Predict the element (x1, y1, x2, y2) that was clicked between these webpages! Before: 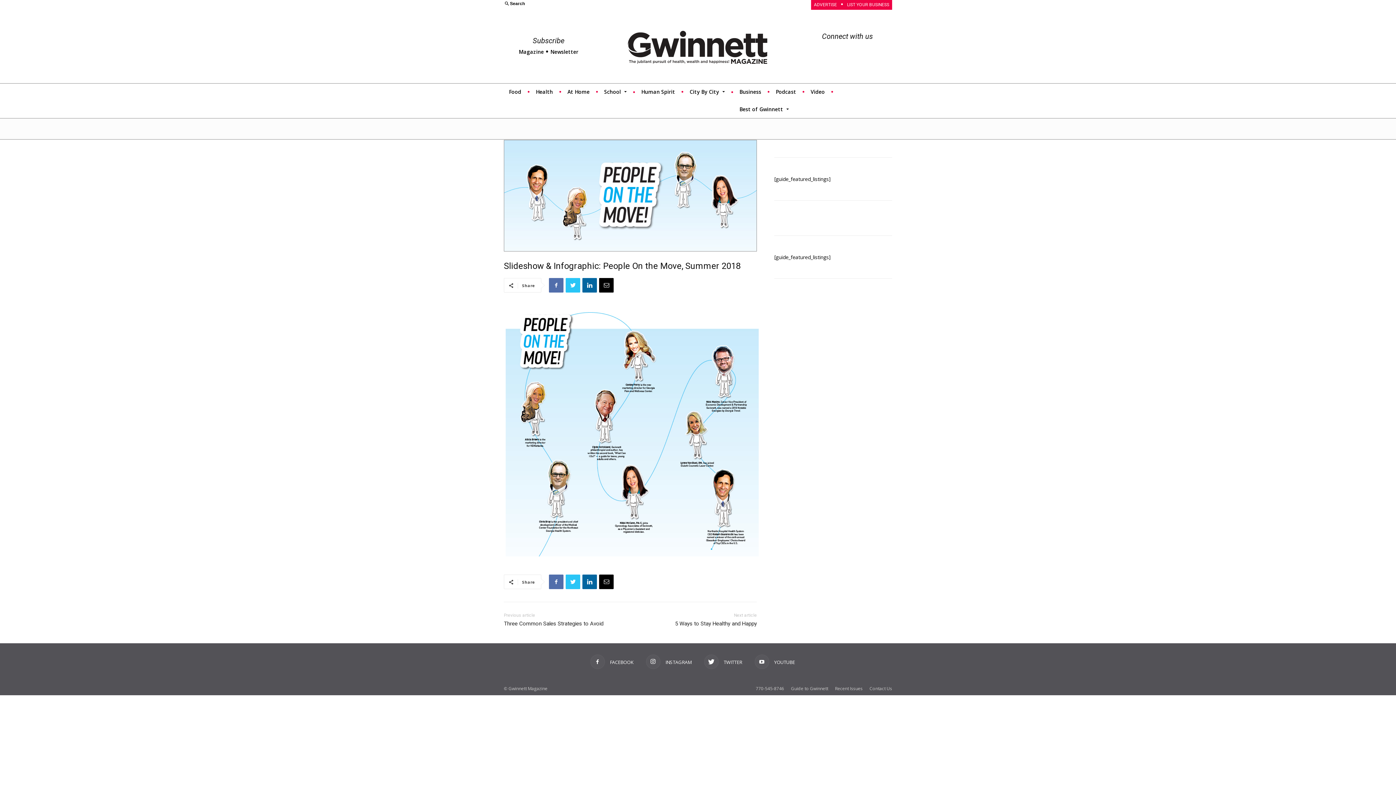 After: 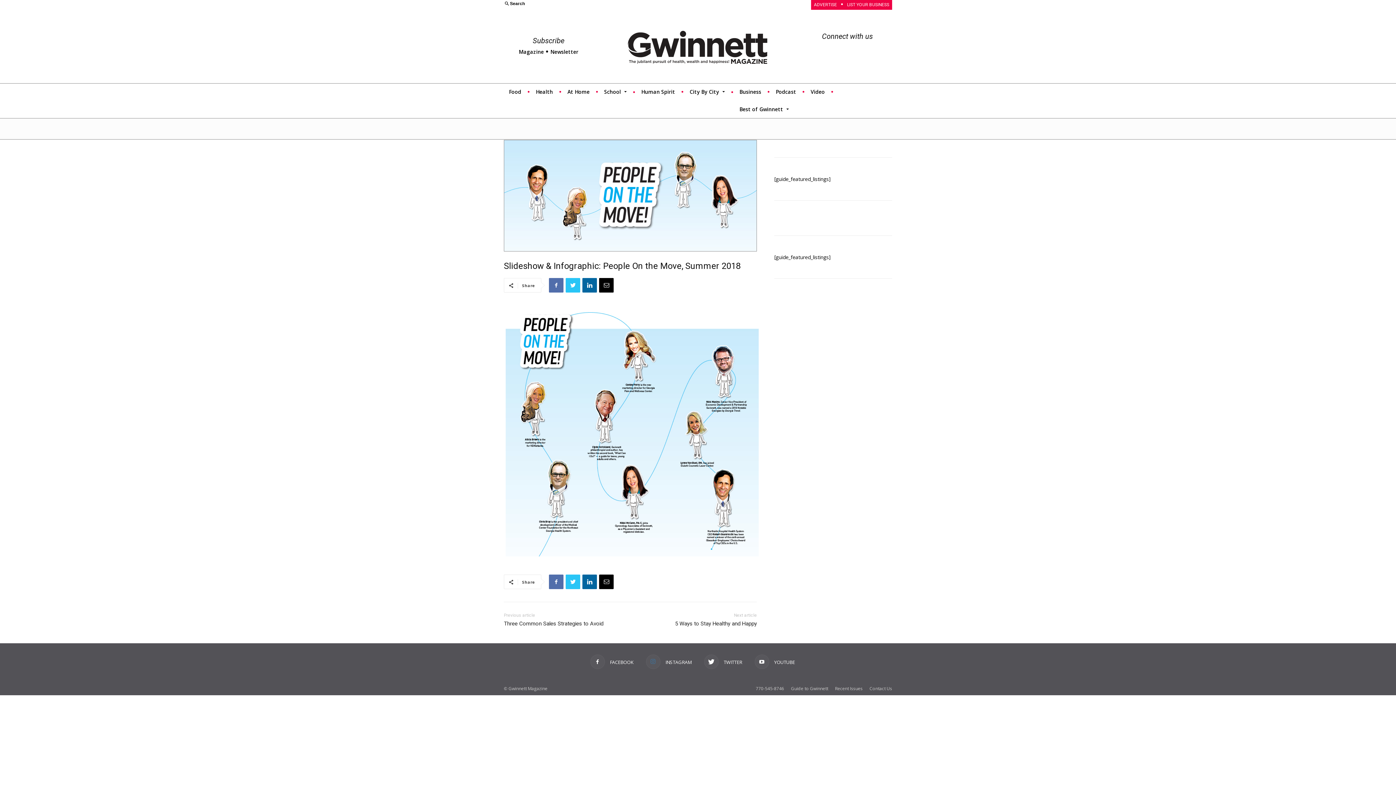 Action: bbox: (646, 655, 691, 669) label:  INSTAGRAM